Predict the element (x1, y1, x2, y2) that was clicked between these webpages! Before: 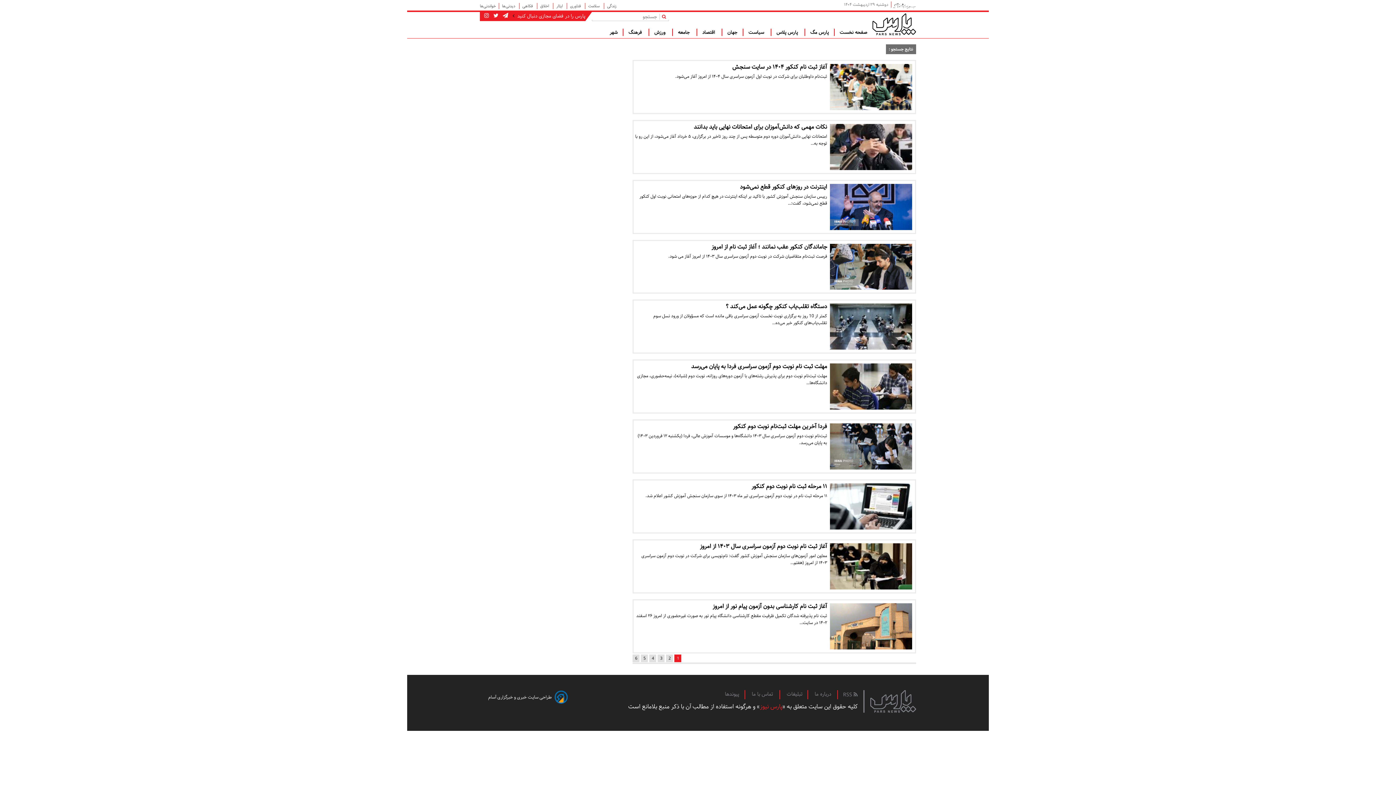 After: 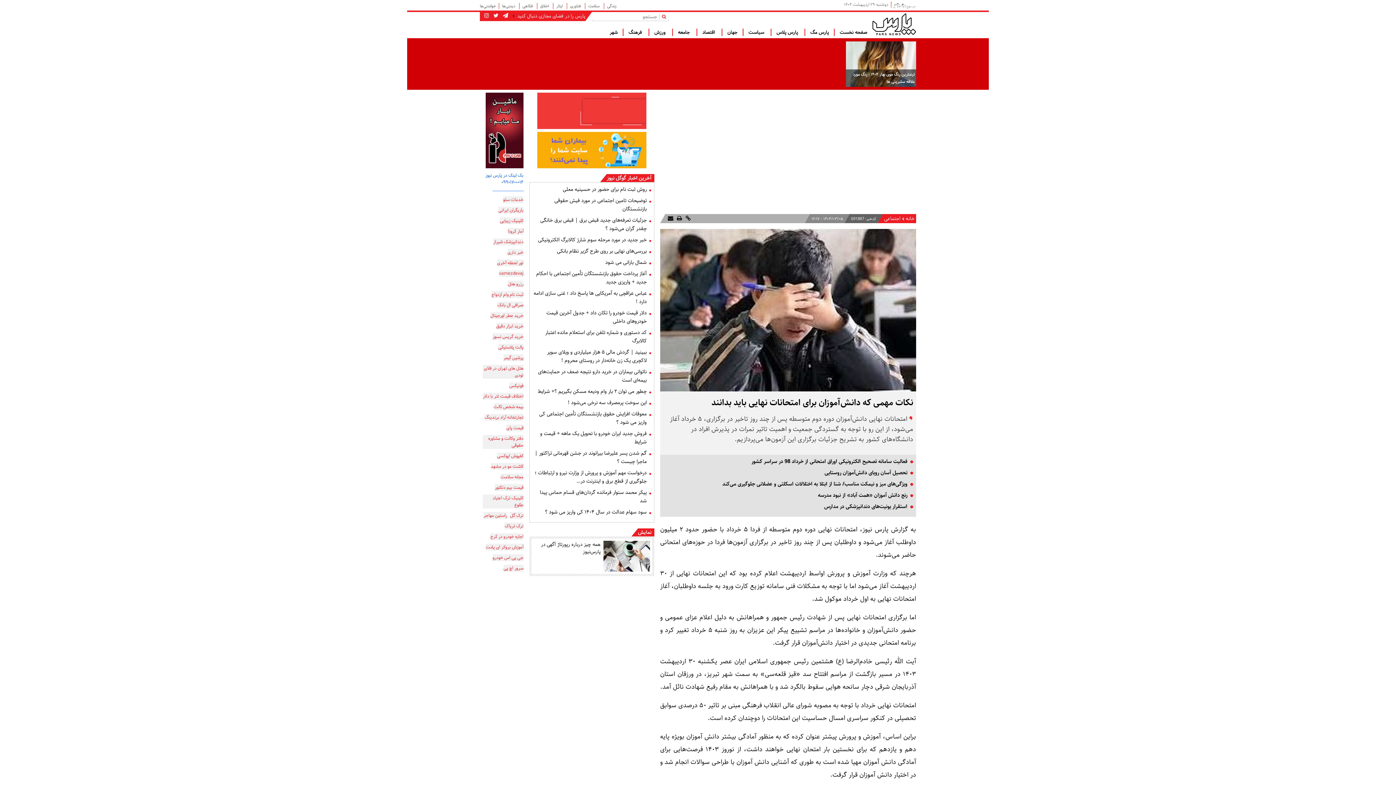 Action: label: نکات مهمی که دانش‌آموزان برای امتحانات نهایی باید بدانند bbox: (635, 122, 827, 131)